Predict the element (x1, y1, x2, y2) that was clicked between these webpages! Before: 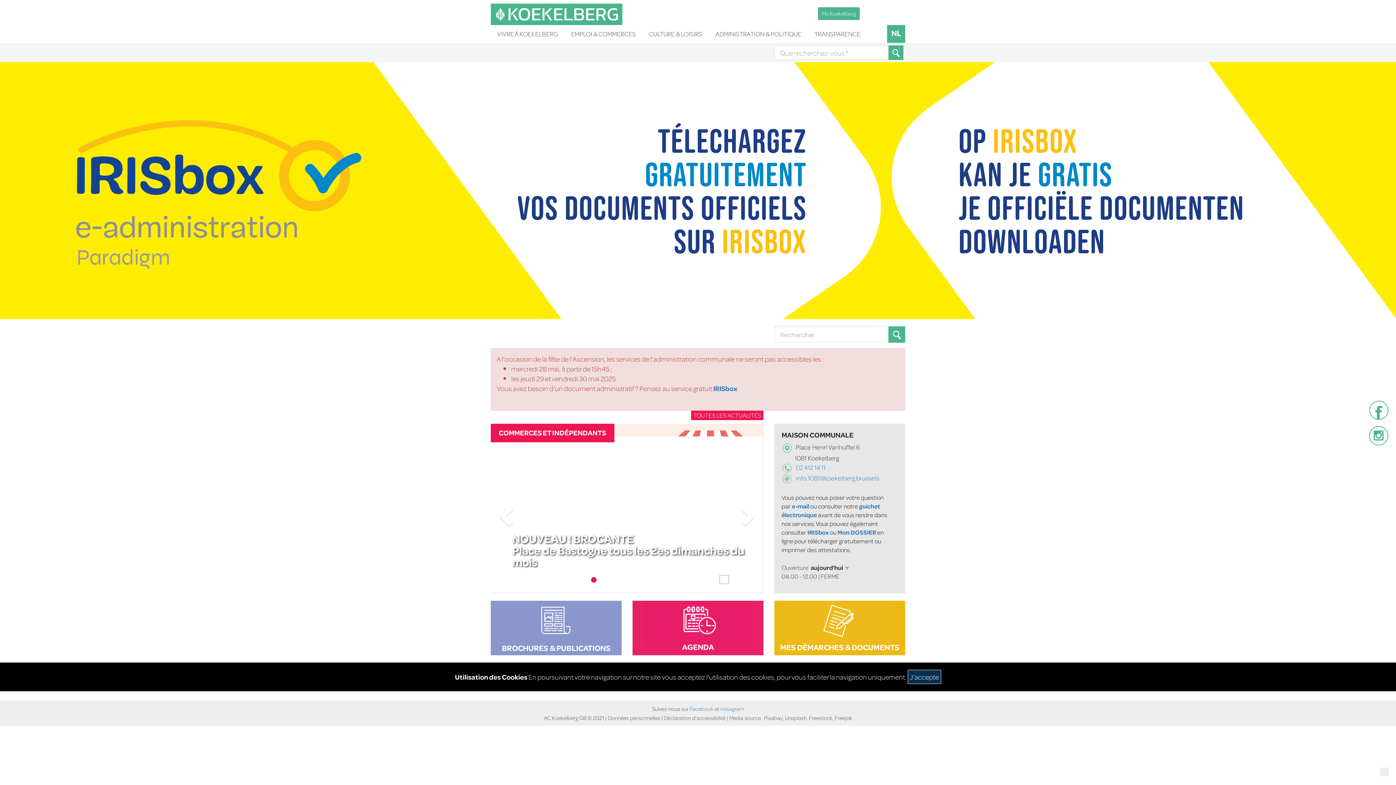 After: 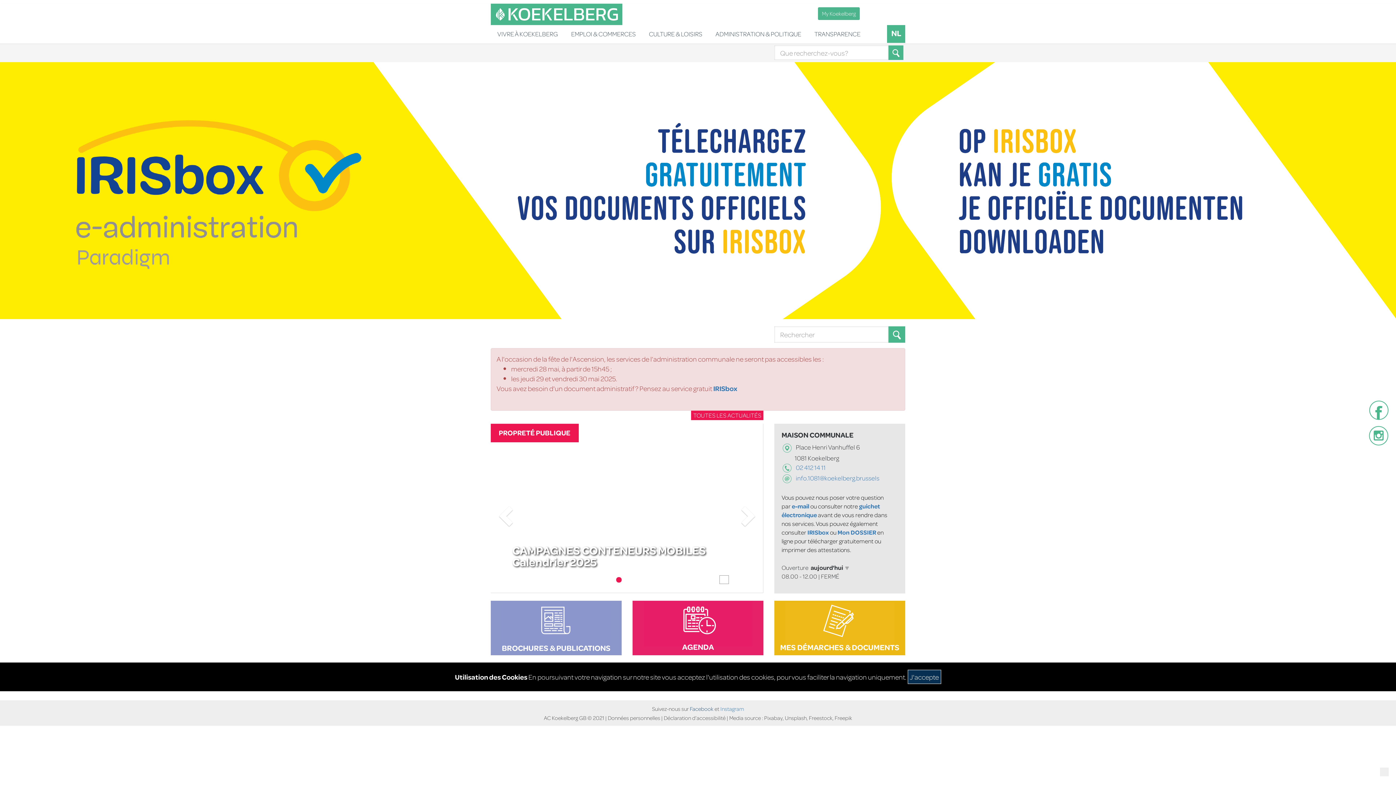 Action: label: Facebook bbox: (690, 705, 713, 713)